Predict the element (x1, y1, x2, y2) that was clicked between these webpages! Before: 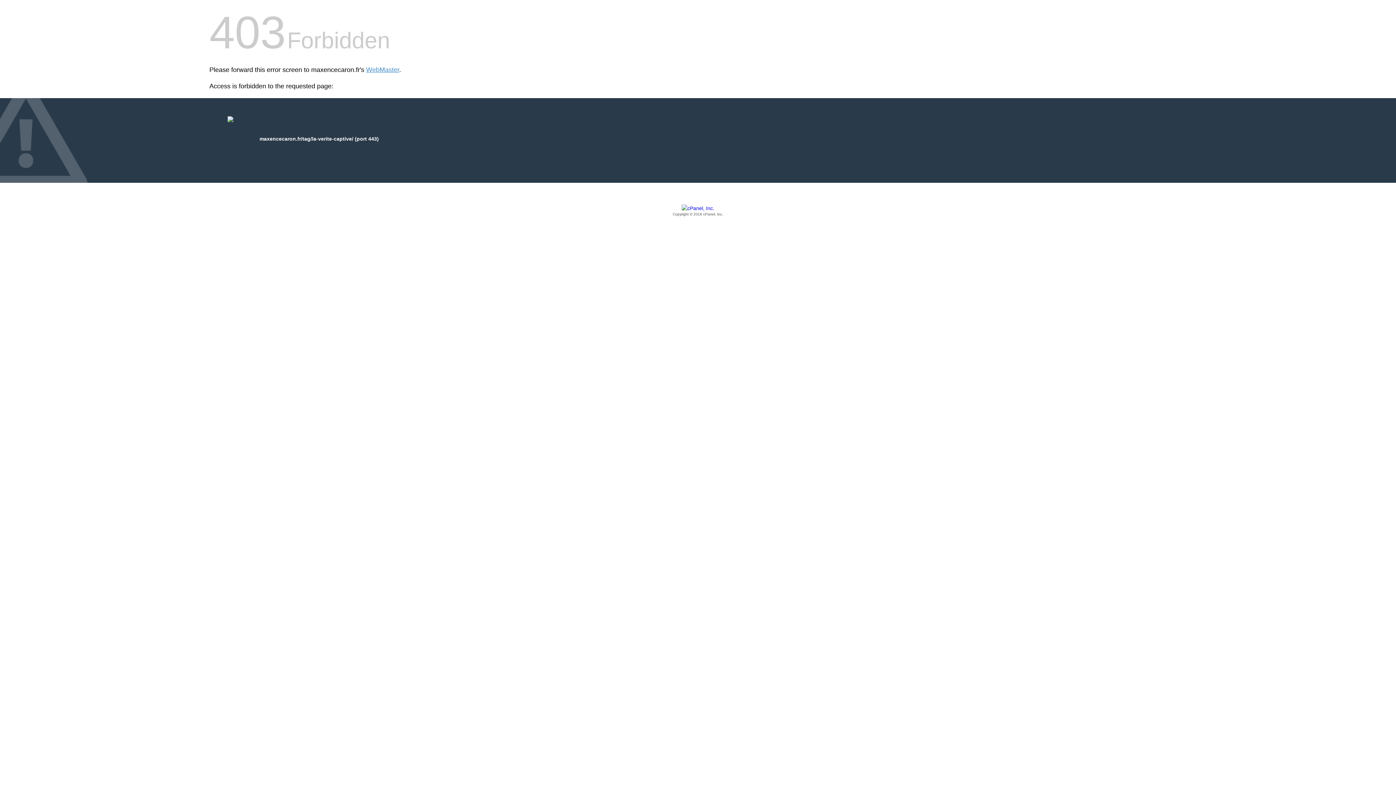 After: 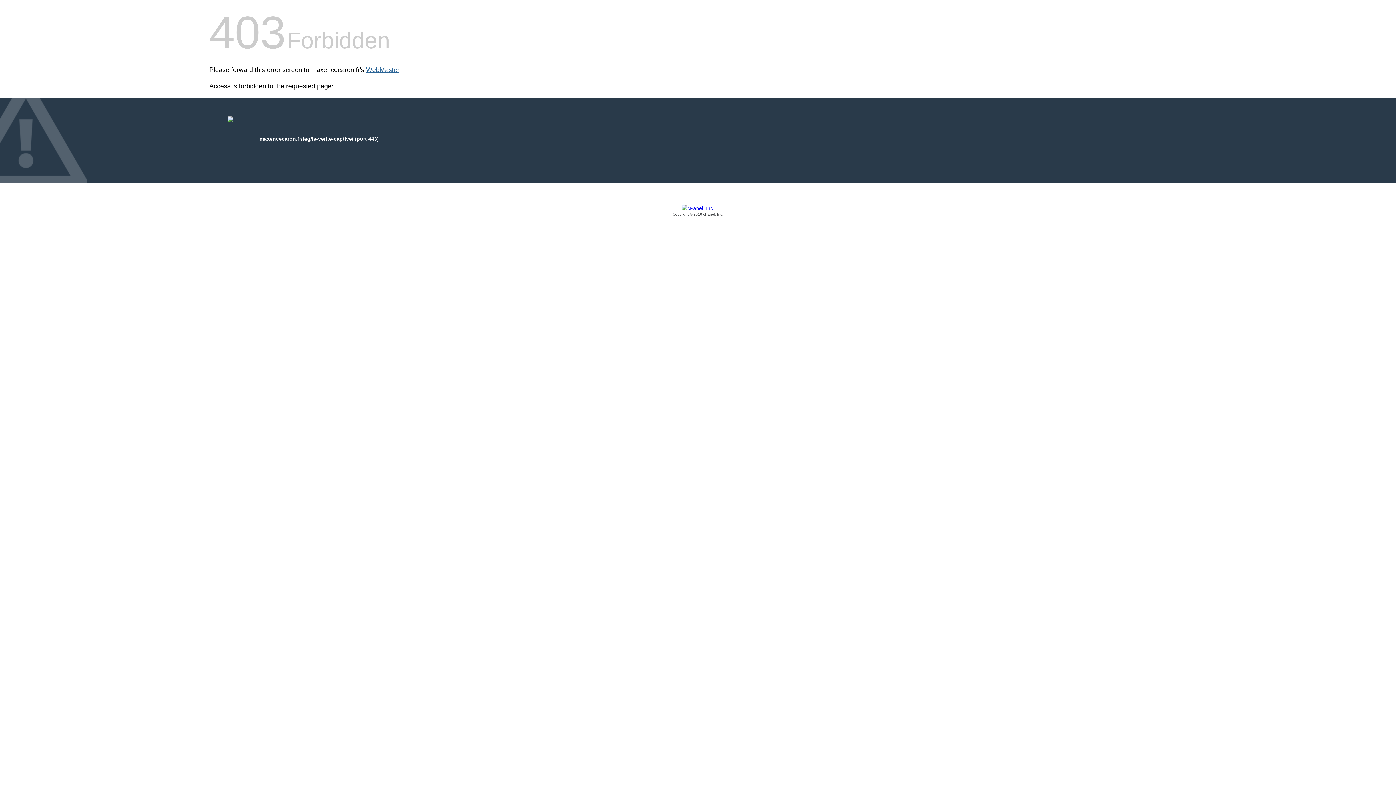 Action: label: WebMaster bbox: (366, 66, 399, 73)